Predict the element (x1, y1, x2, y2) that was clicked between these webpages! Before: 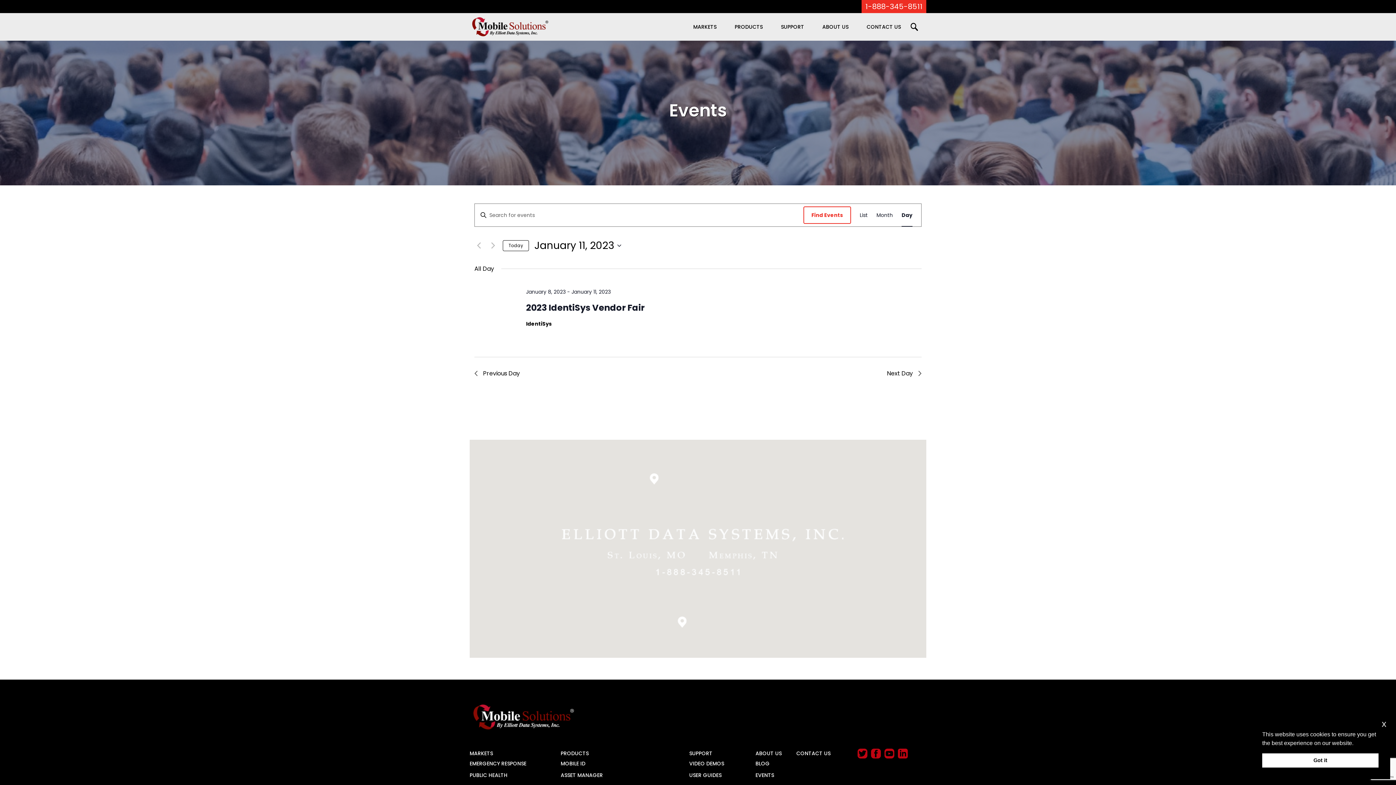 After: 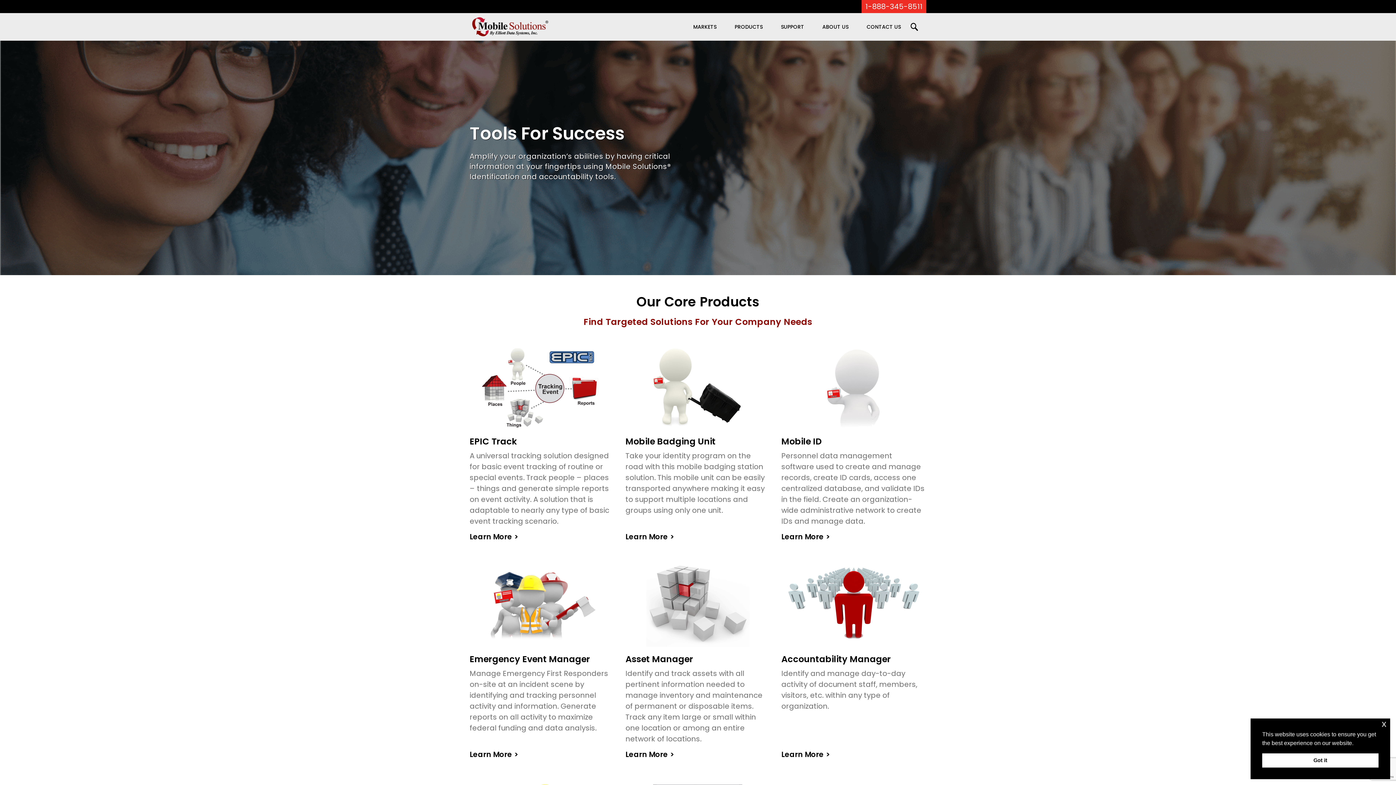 Action: bbox: (731, 19, 766, 34) label: PRODUCTS